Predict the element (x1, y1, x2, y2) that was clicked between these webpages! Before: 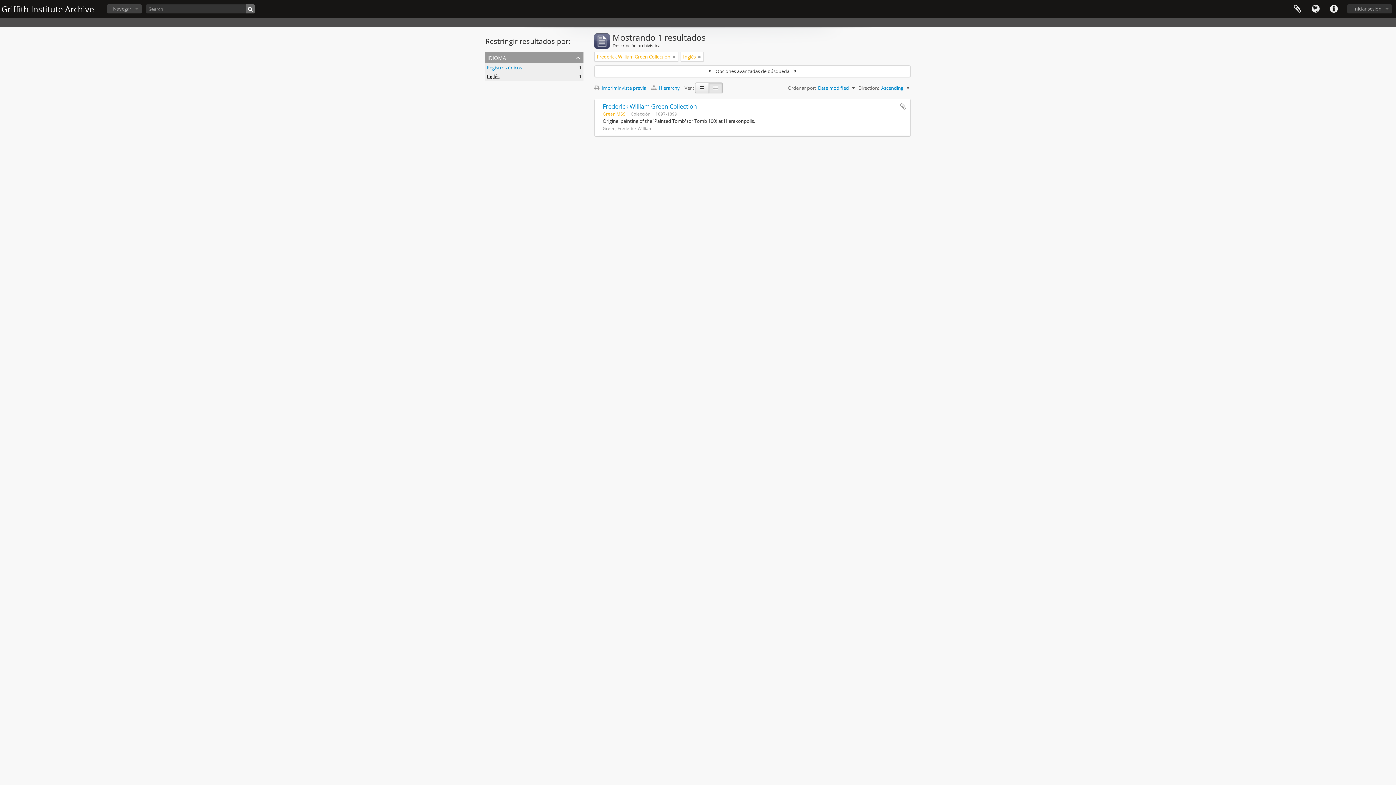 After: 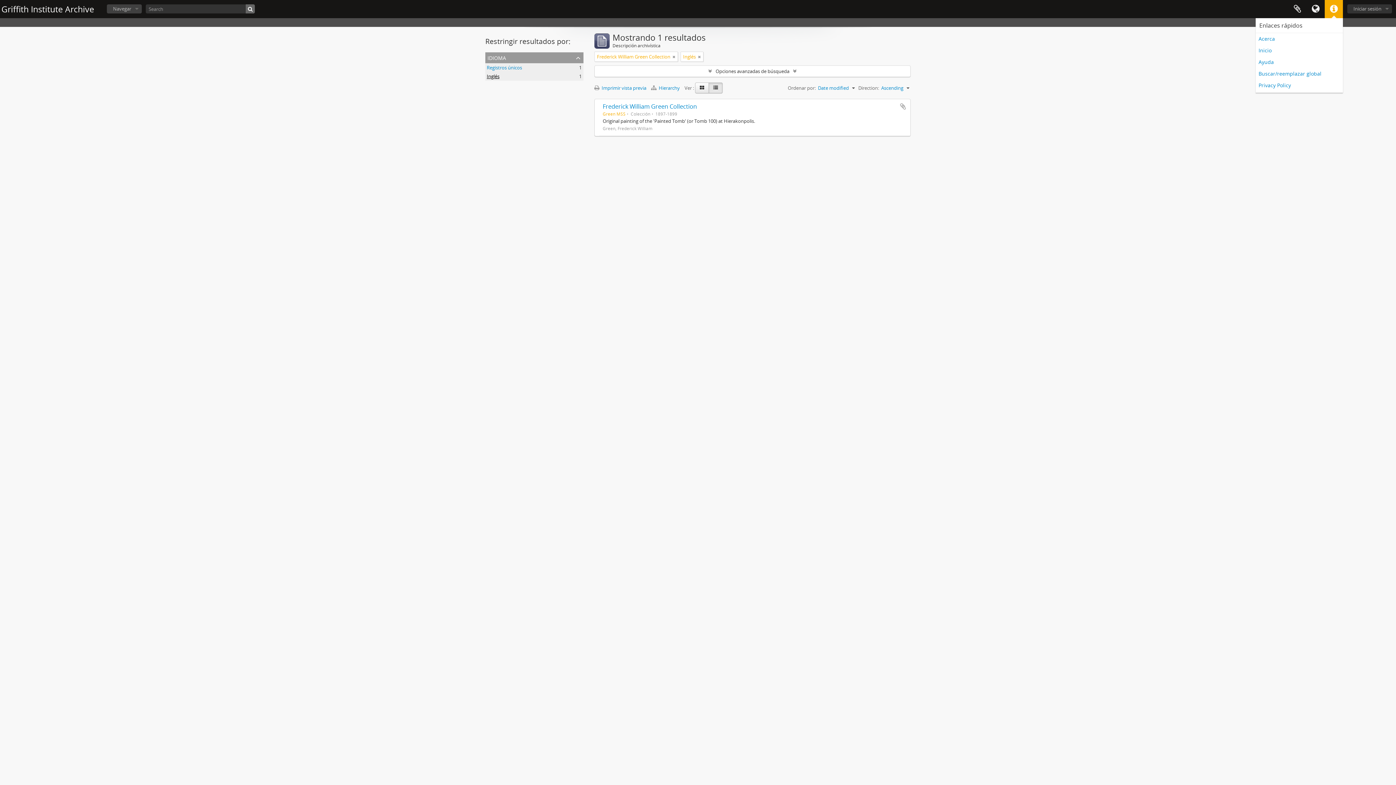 Action: label: Enlaces rápidos bbox: (1325, 0, 1343, 18)